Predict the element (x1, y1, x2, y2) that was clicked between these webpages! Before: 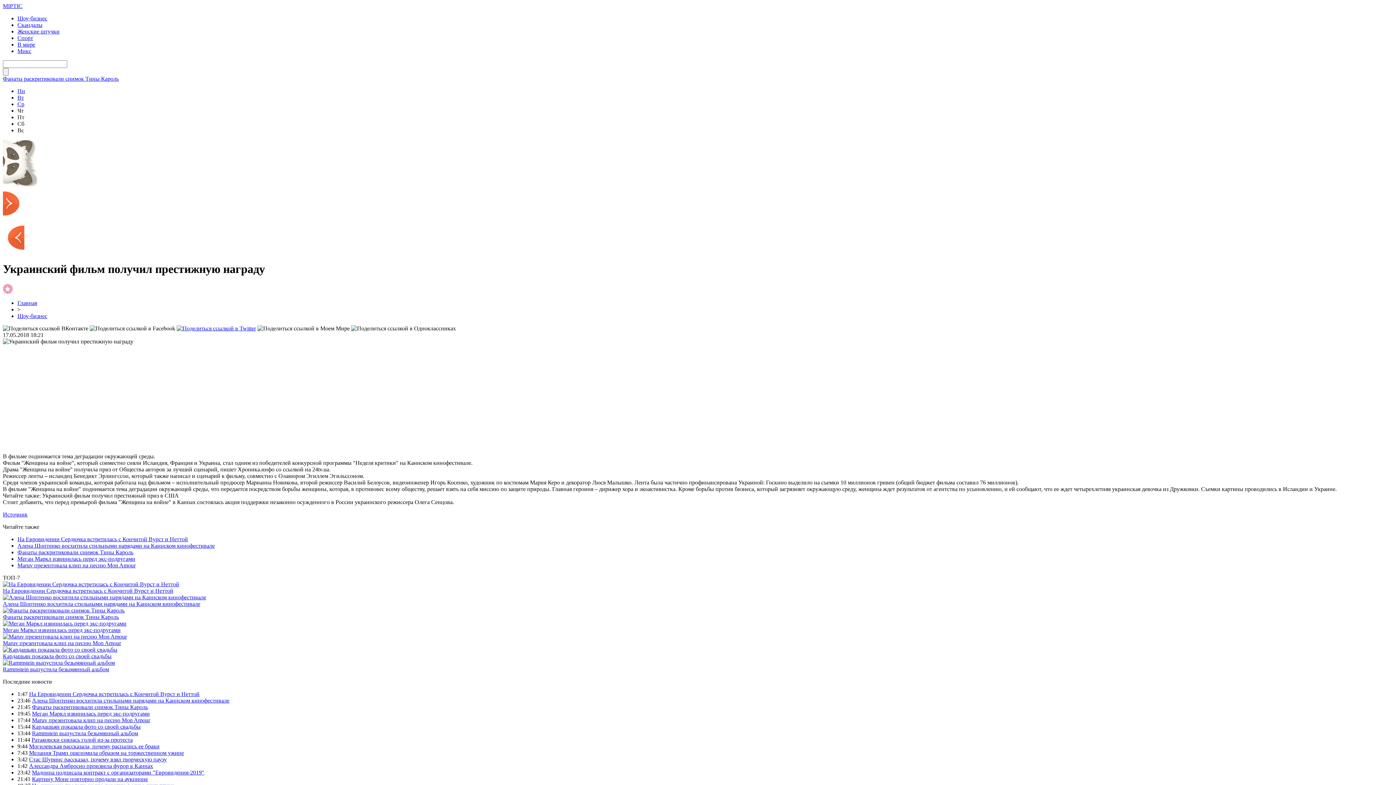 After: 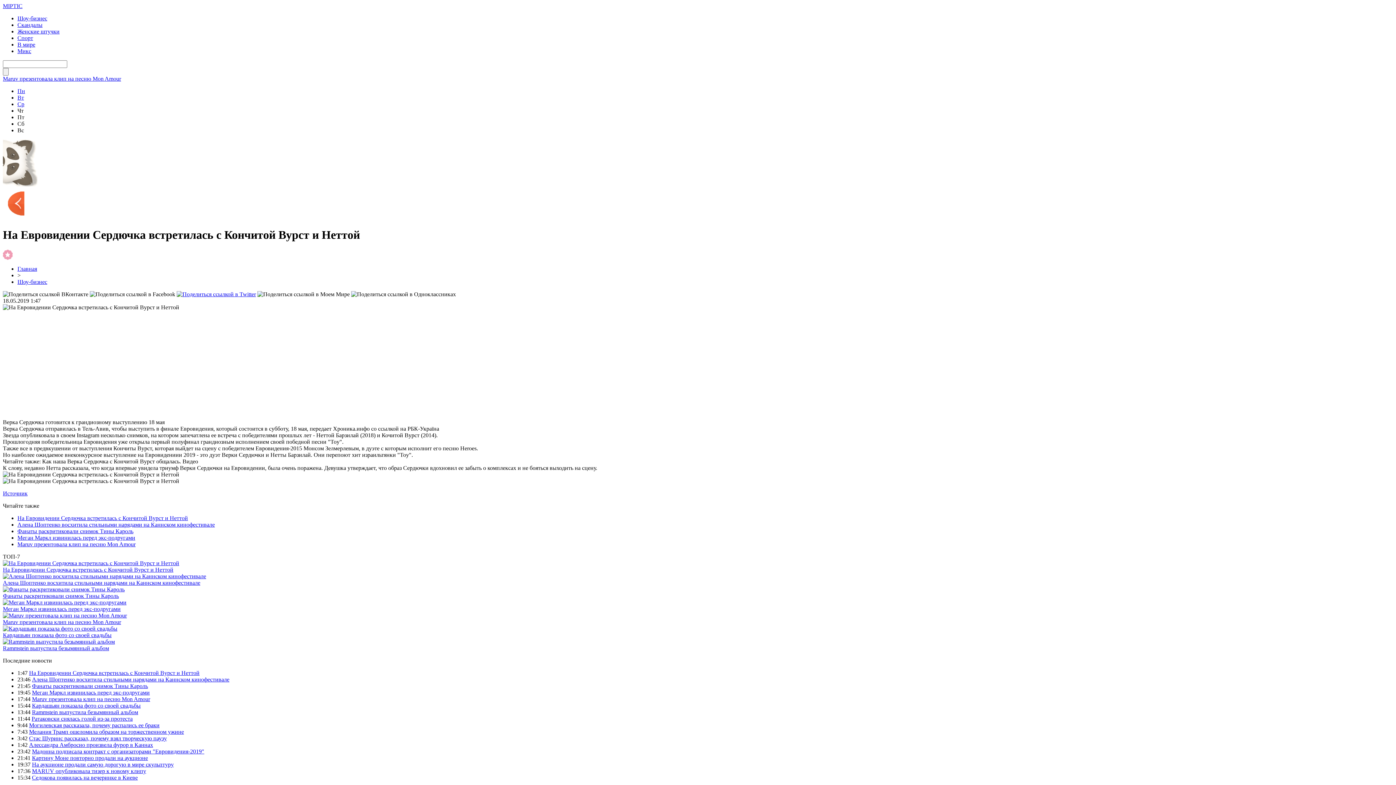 Action: bbox: (2, 587, 173, 594) label: На Евровидении Сердючка встретилась с Кончитой Вурст и Неттой